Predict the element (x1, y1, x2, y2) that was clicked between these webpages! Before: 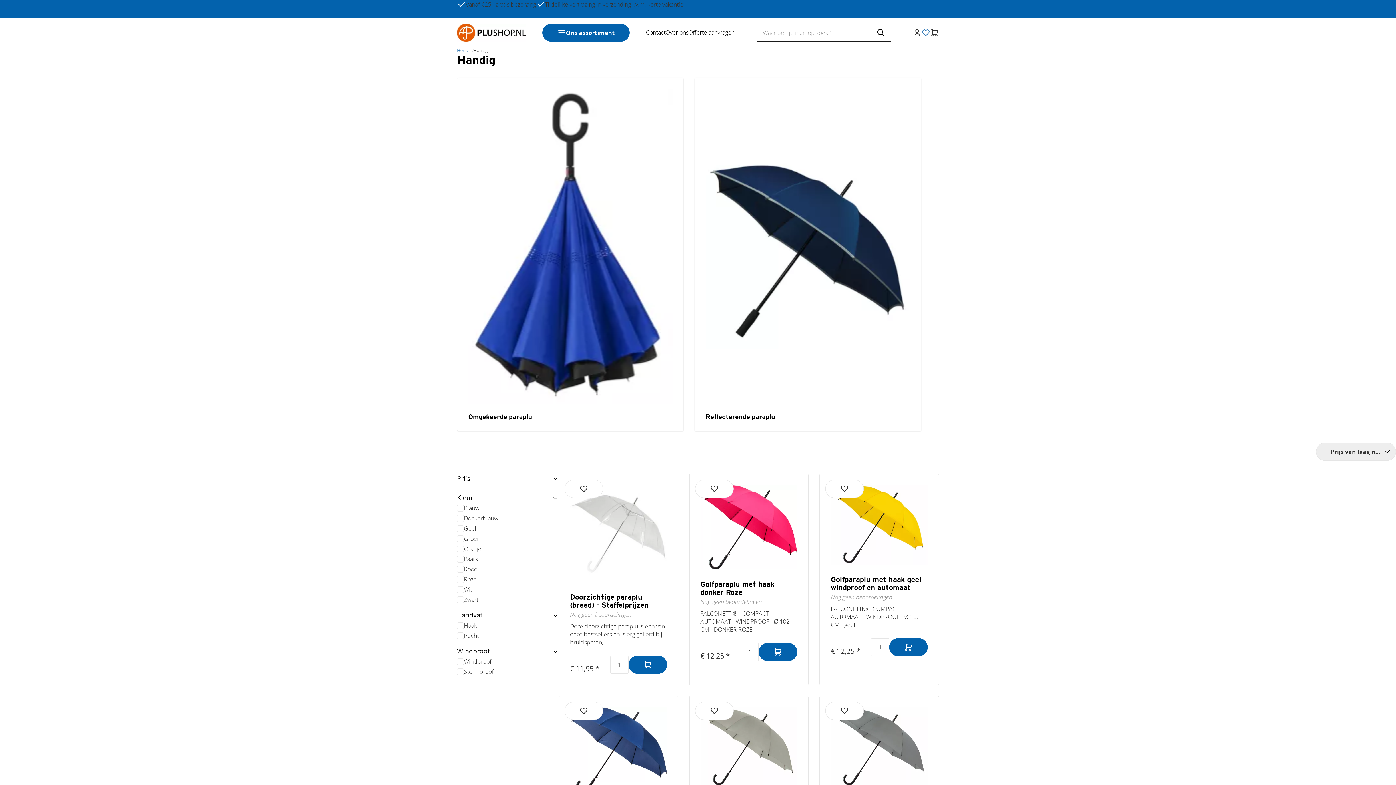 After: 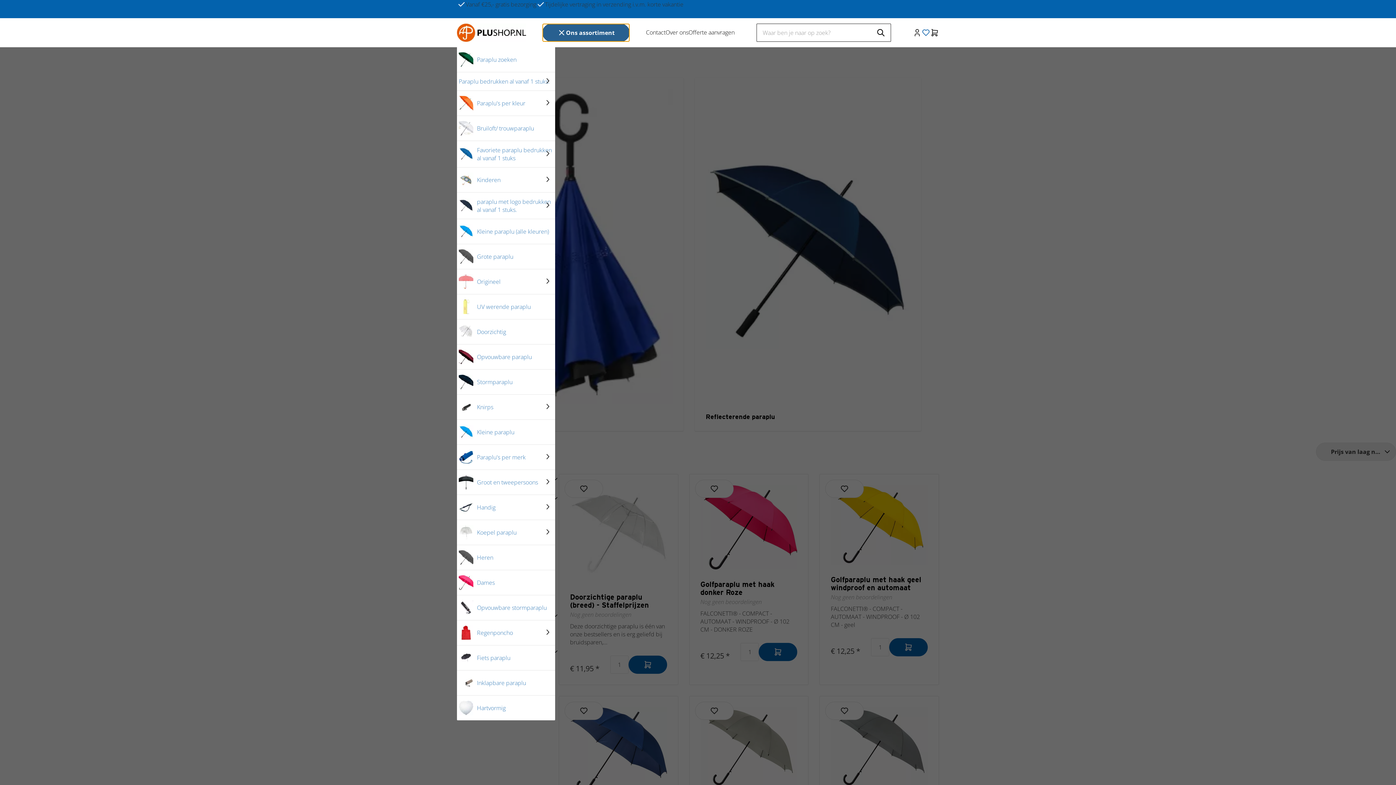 Action: bbox: (542, 23, 629, 41) label: Ons assortiment